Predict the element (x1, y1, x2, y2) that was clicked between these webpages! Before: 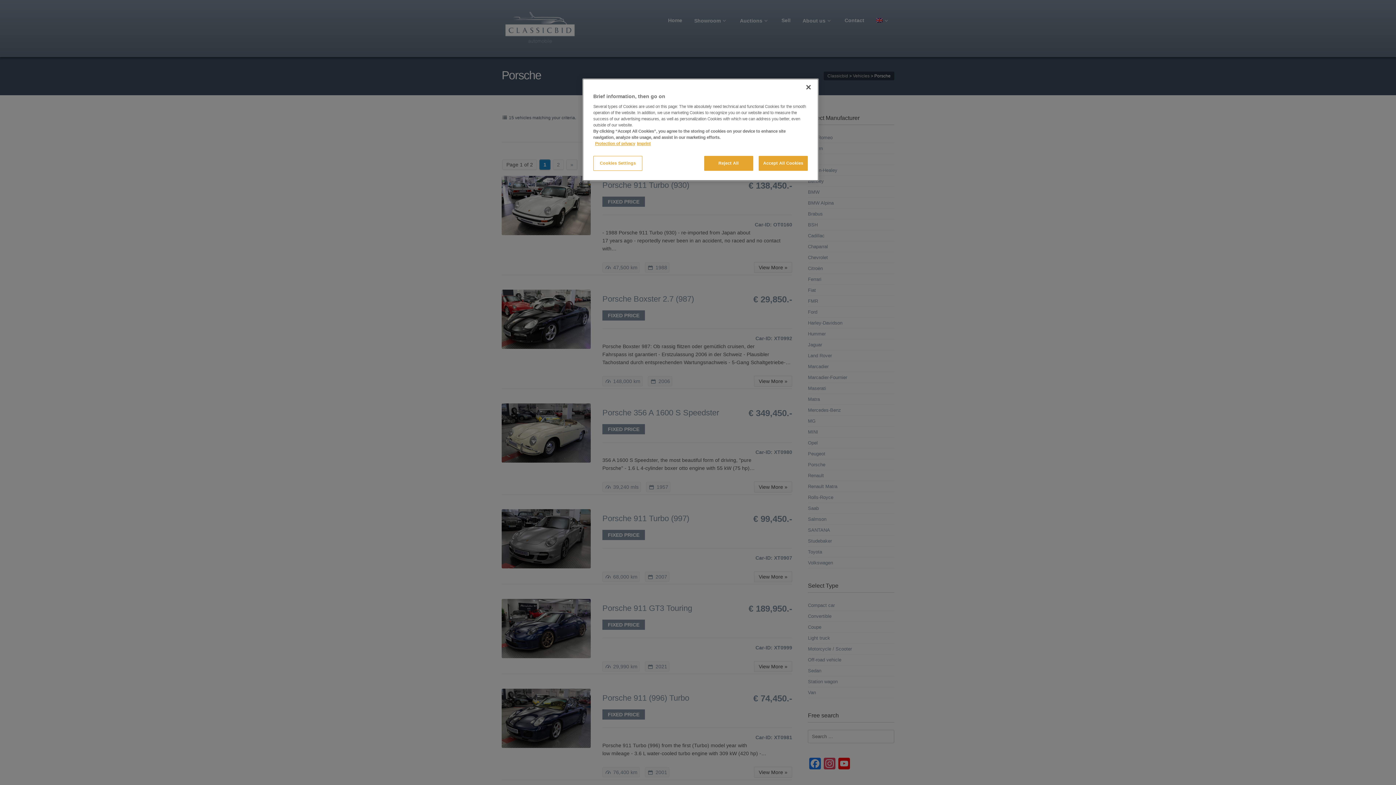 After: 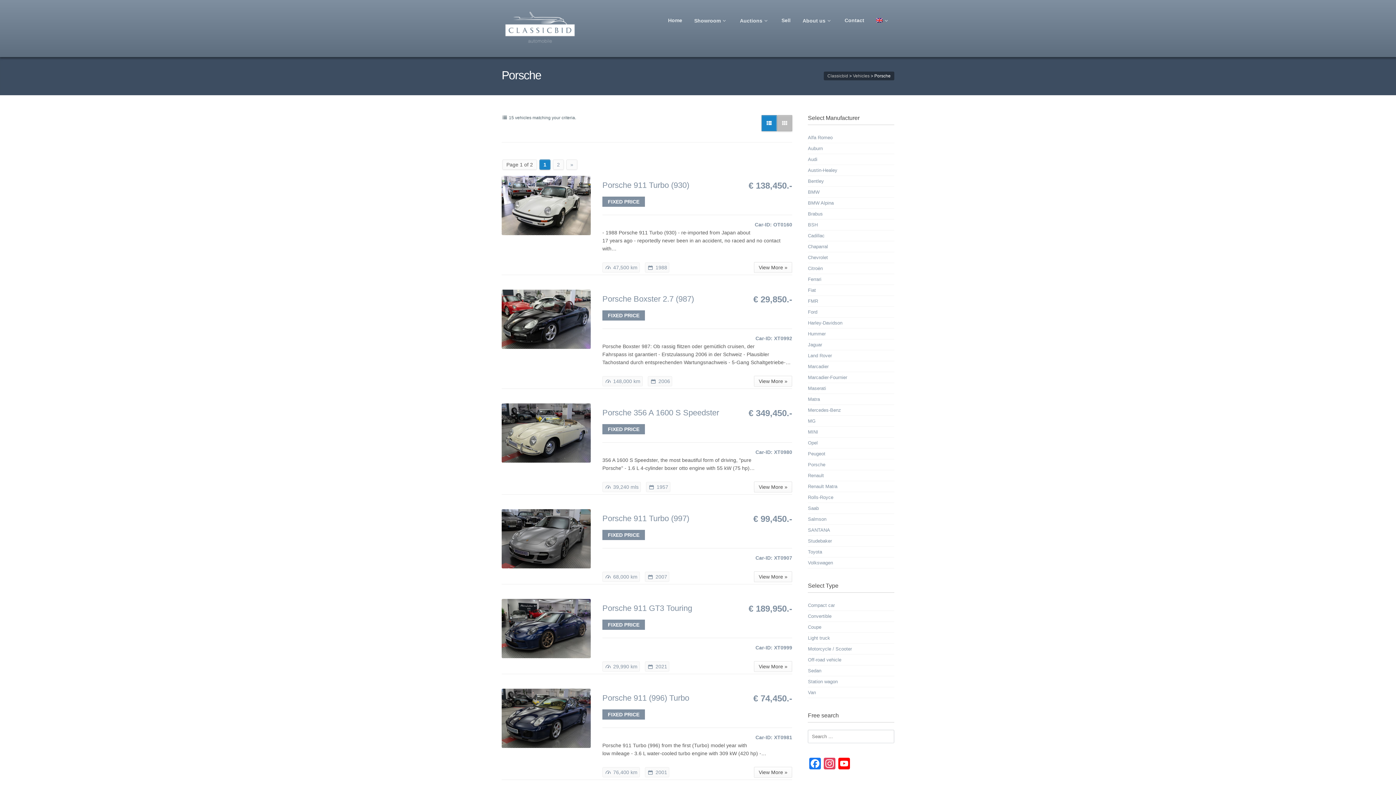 Action: label: Accept All Cookies bbox: (758, 156, 808, 170)